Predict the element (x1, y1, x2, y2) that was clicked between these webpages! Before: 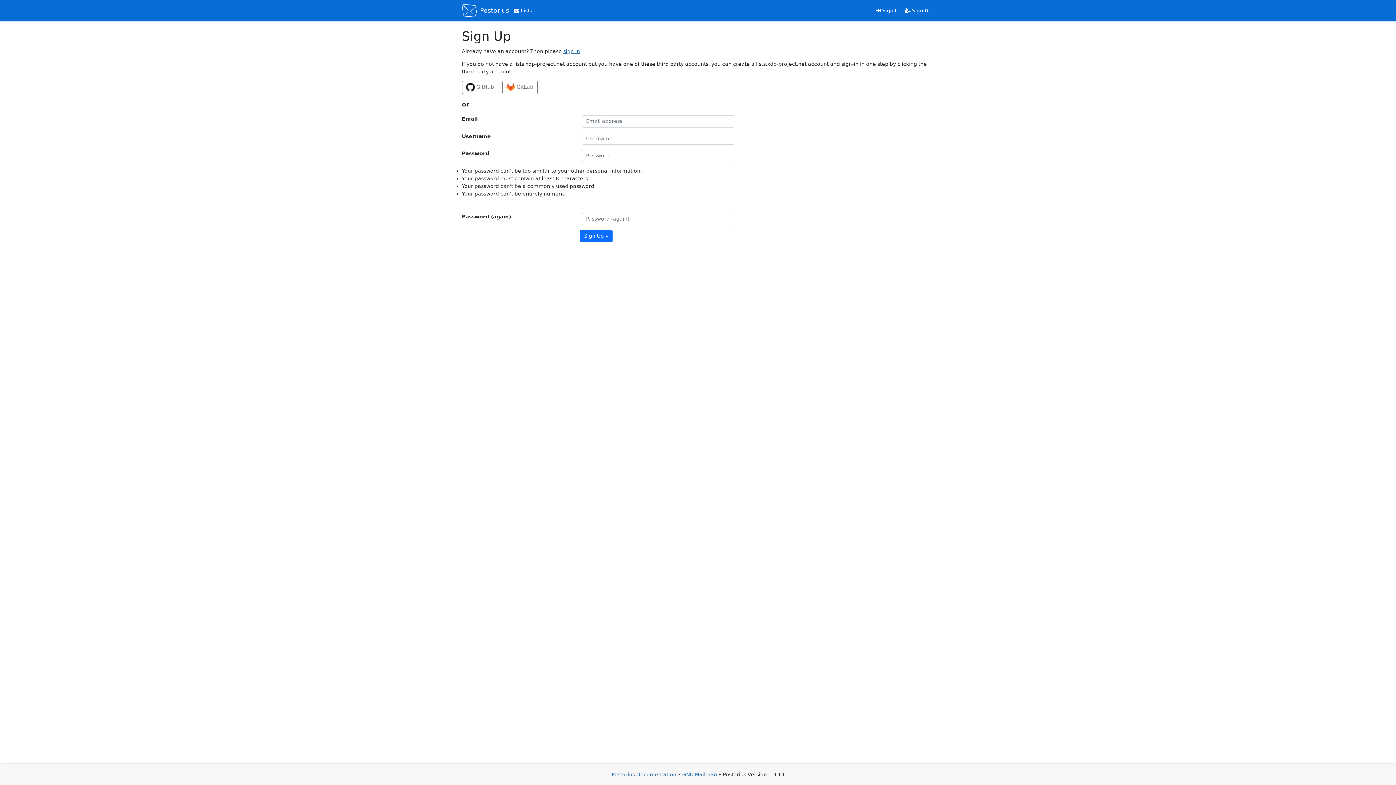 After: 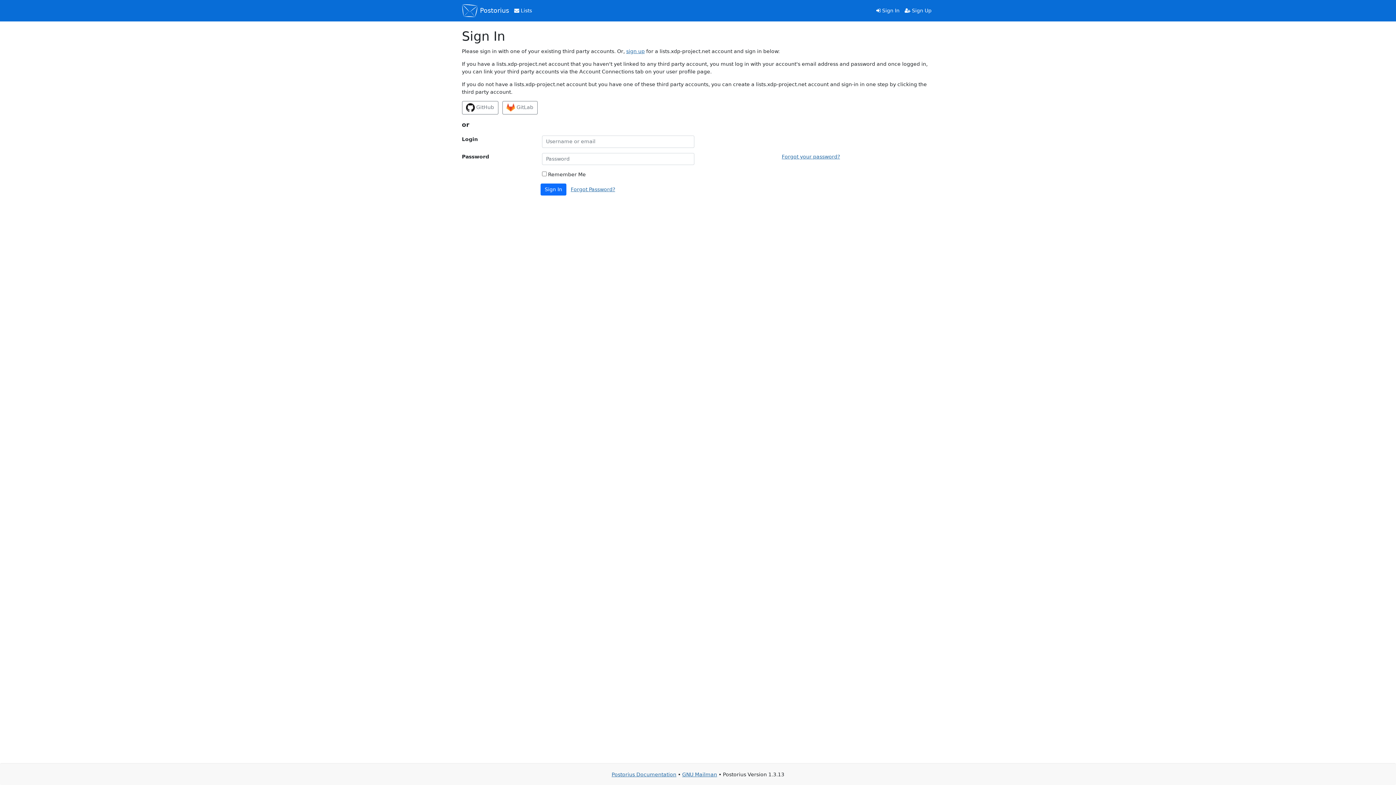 Action: bbox: (563, 48, 580, 54) label: sign in